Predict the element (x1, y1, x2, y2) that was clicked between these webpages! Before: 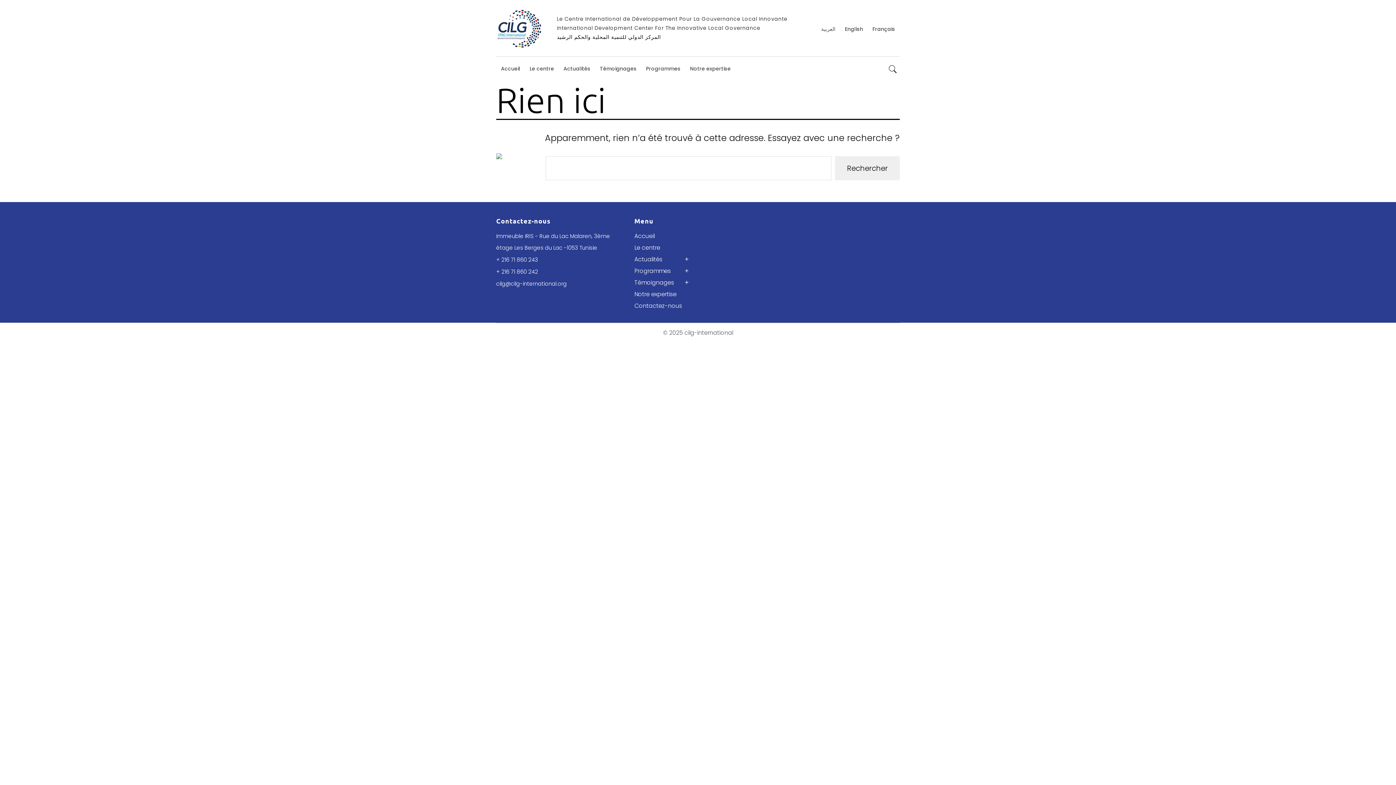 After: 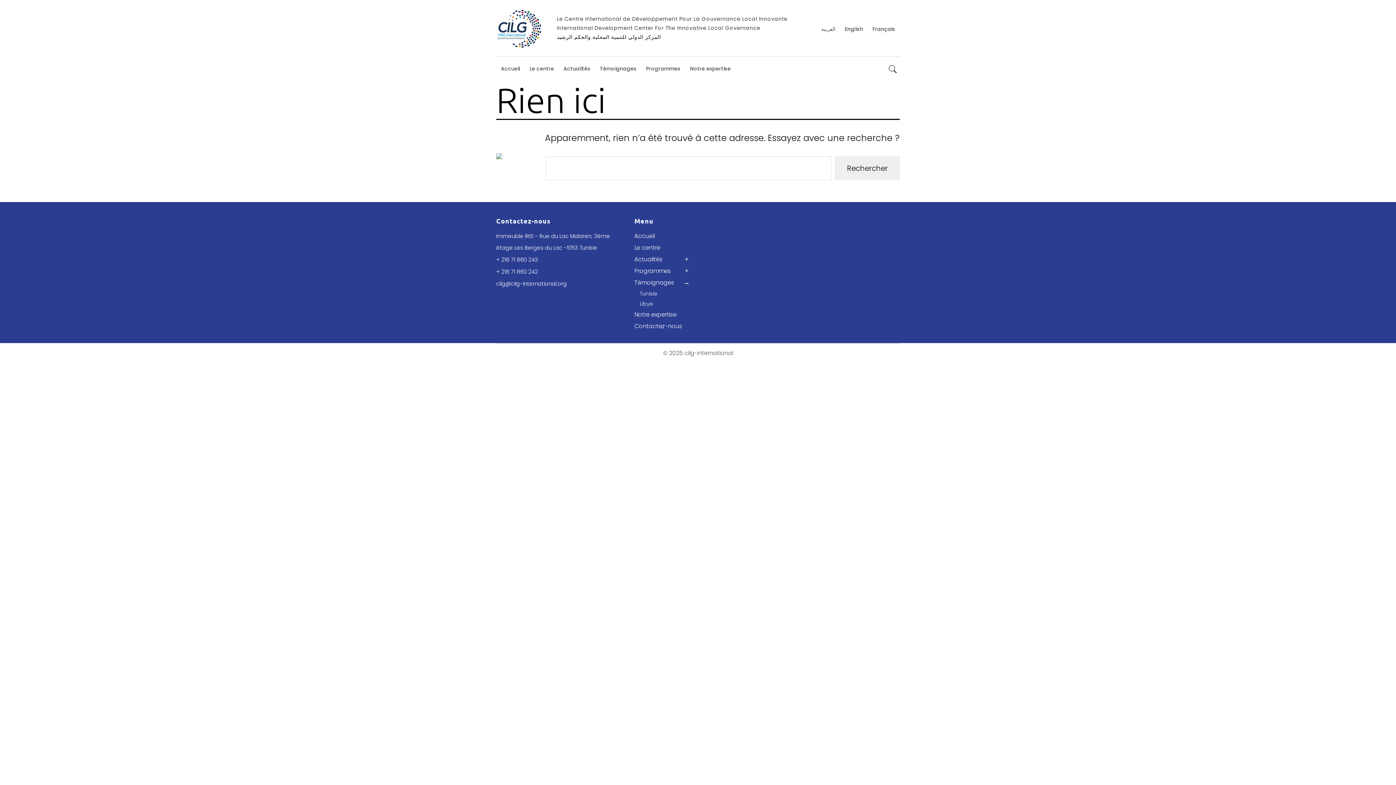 Action: bbox: (683, 278, 690, 286) label: Ouvrir le menu